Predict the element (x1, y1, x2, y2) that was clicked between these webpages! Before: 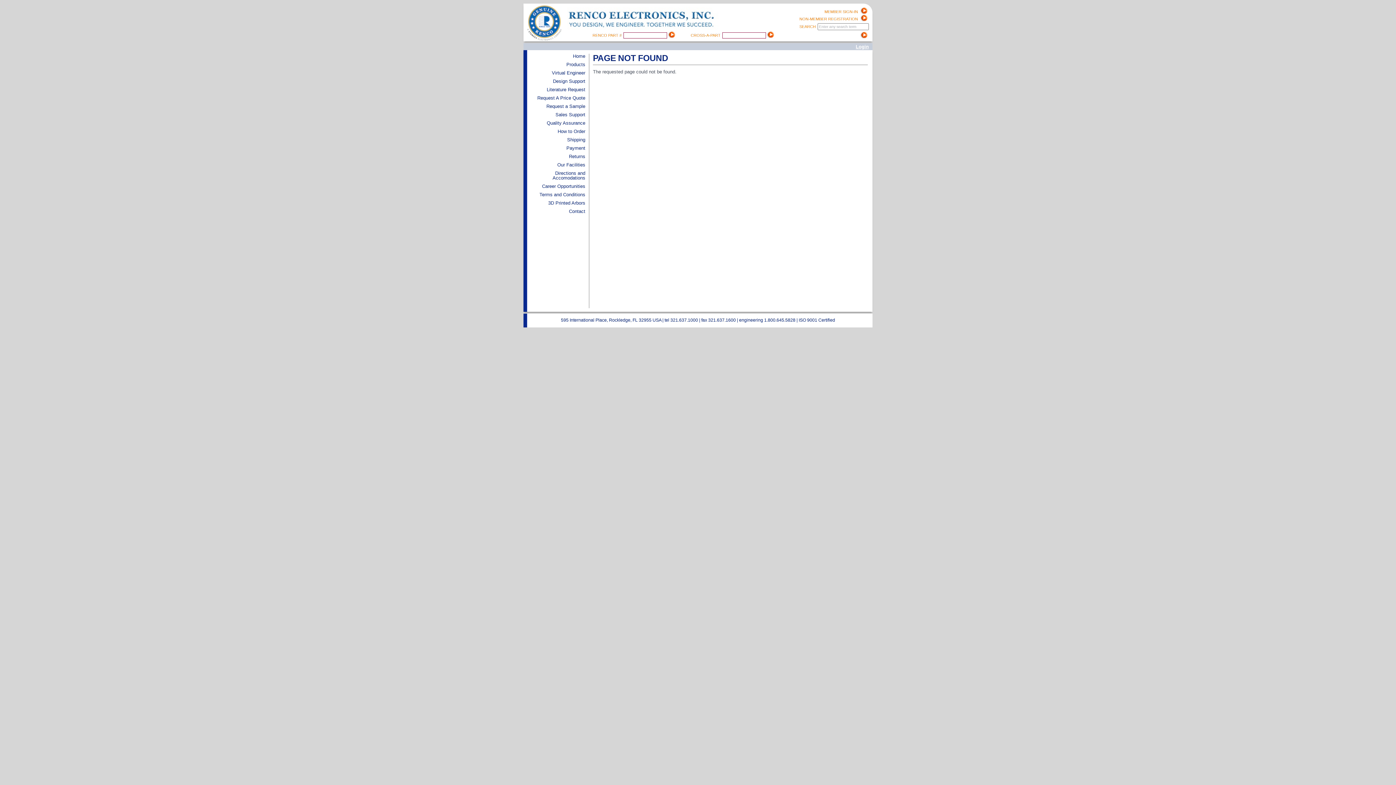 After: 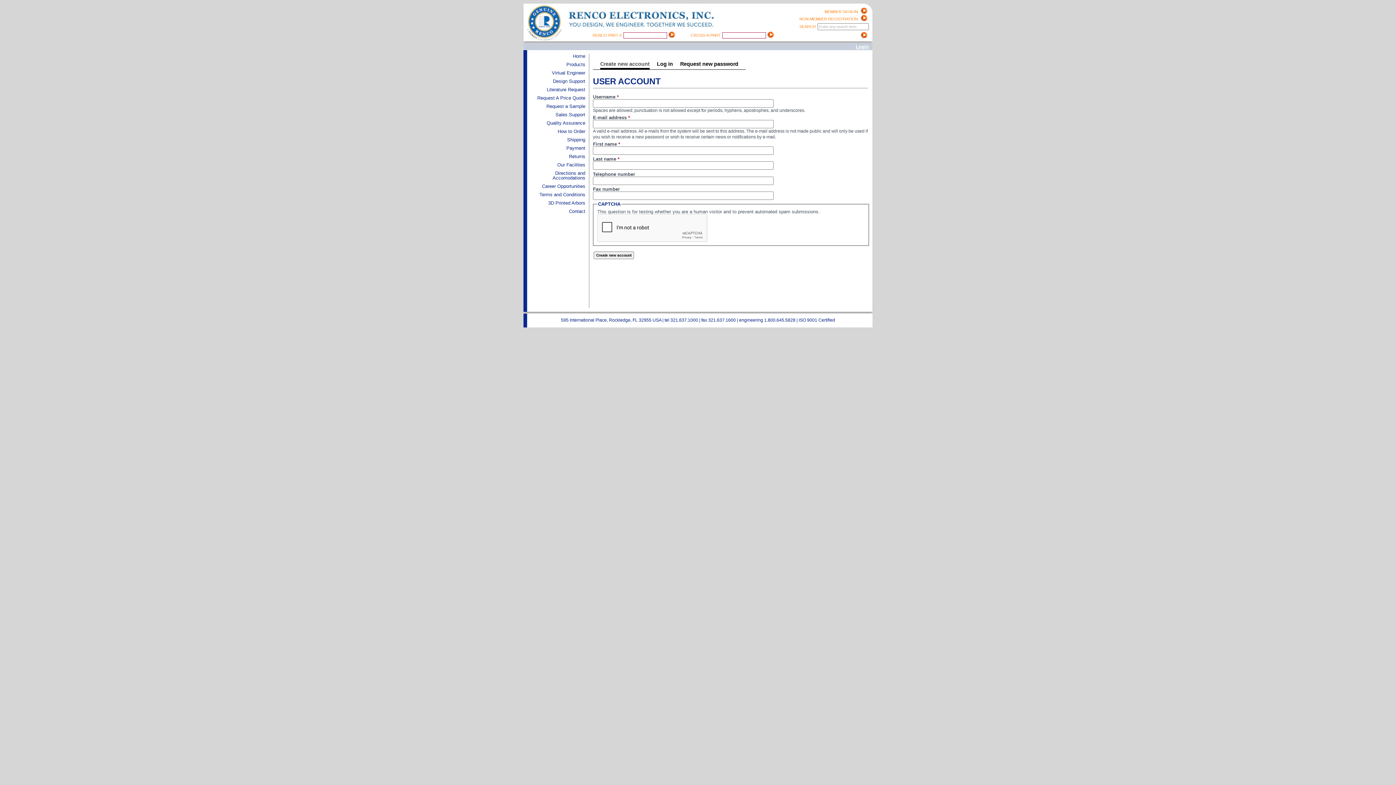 Action: label: NON-MEMBER REGISTRATION bbox: (799, 16, 869, 21)